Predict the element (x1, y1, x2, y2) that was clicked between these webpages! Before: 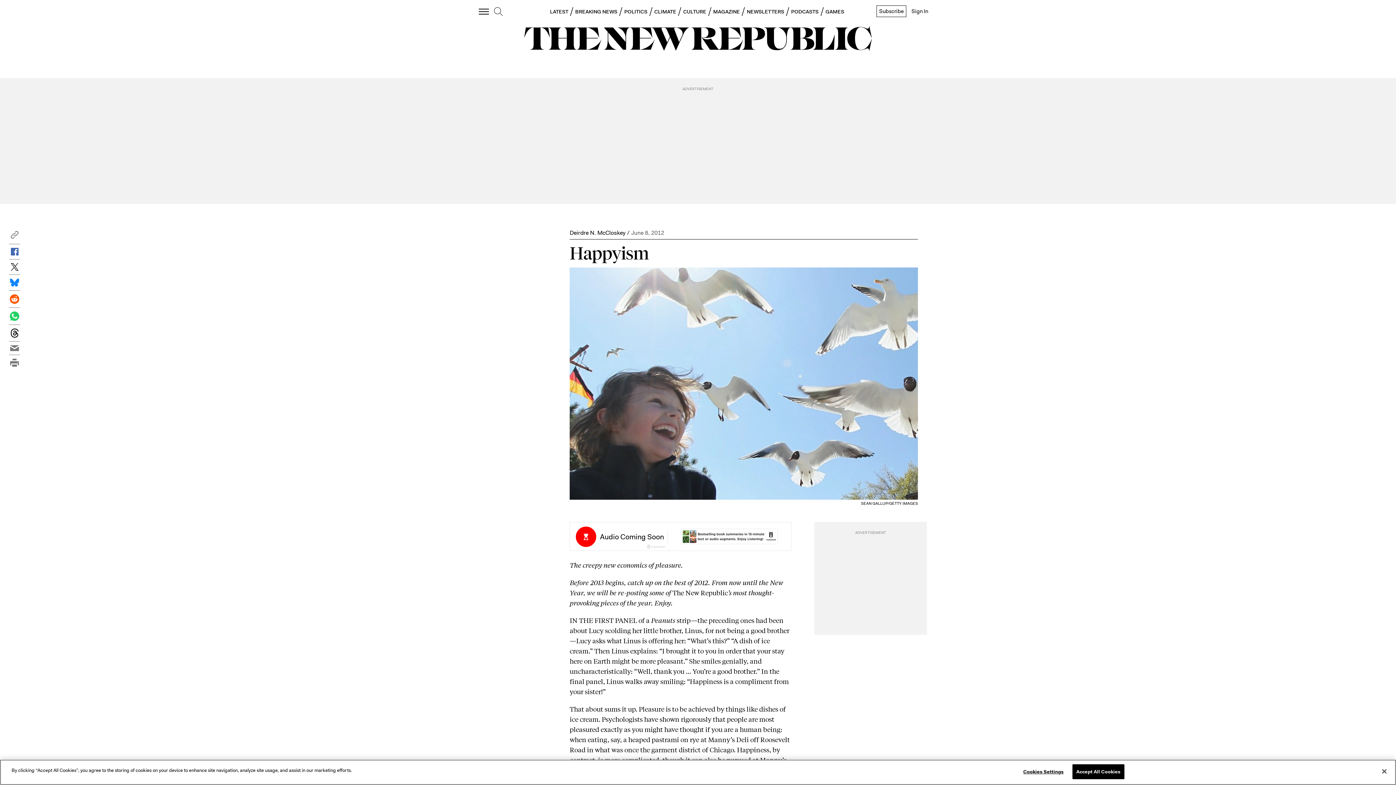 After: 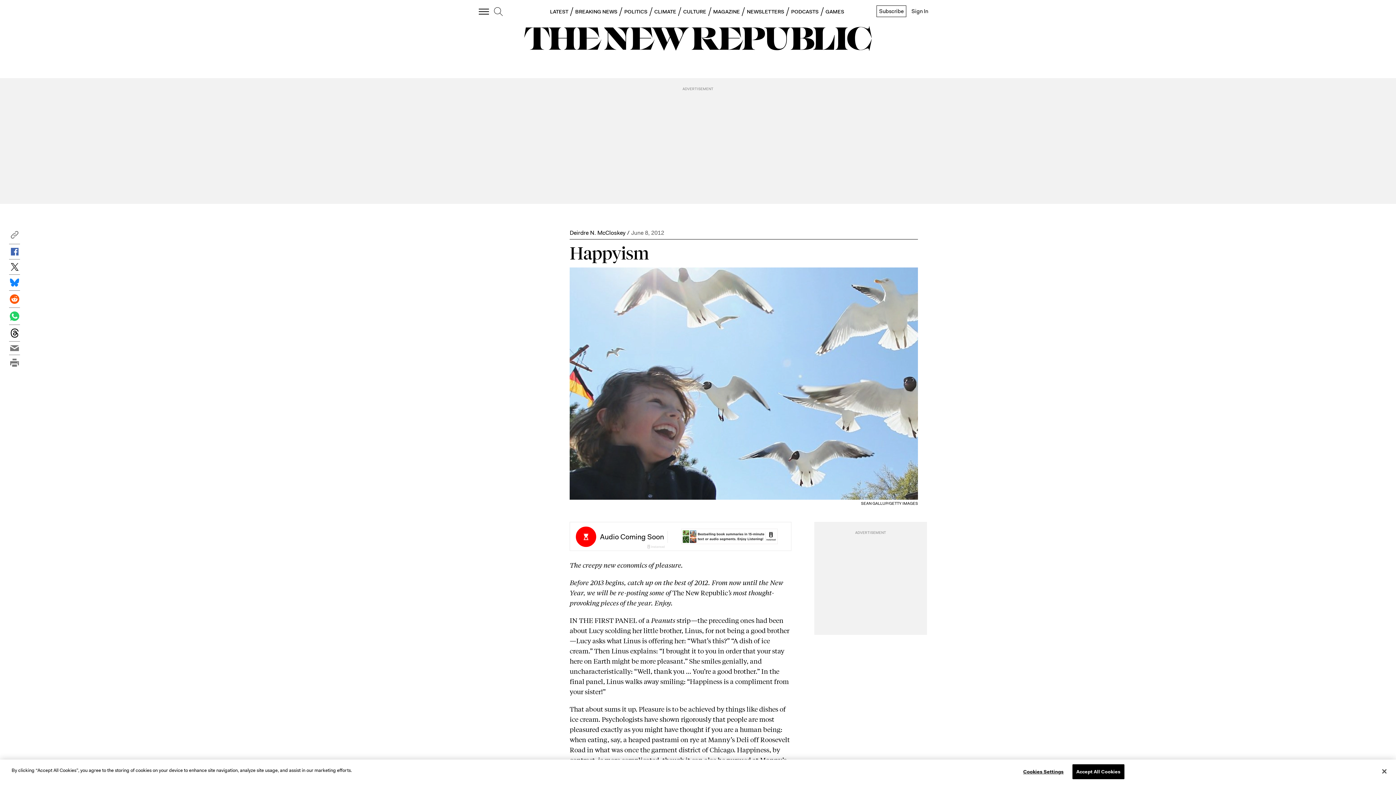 Action: bbox: (9, 244, 20, 259)